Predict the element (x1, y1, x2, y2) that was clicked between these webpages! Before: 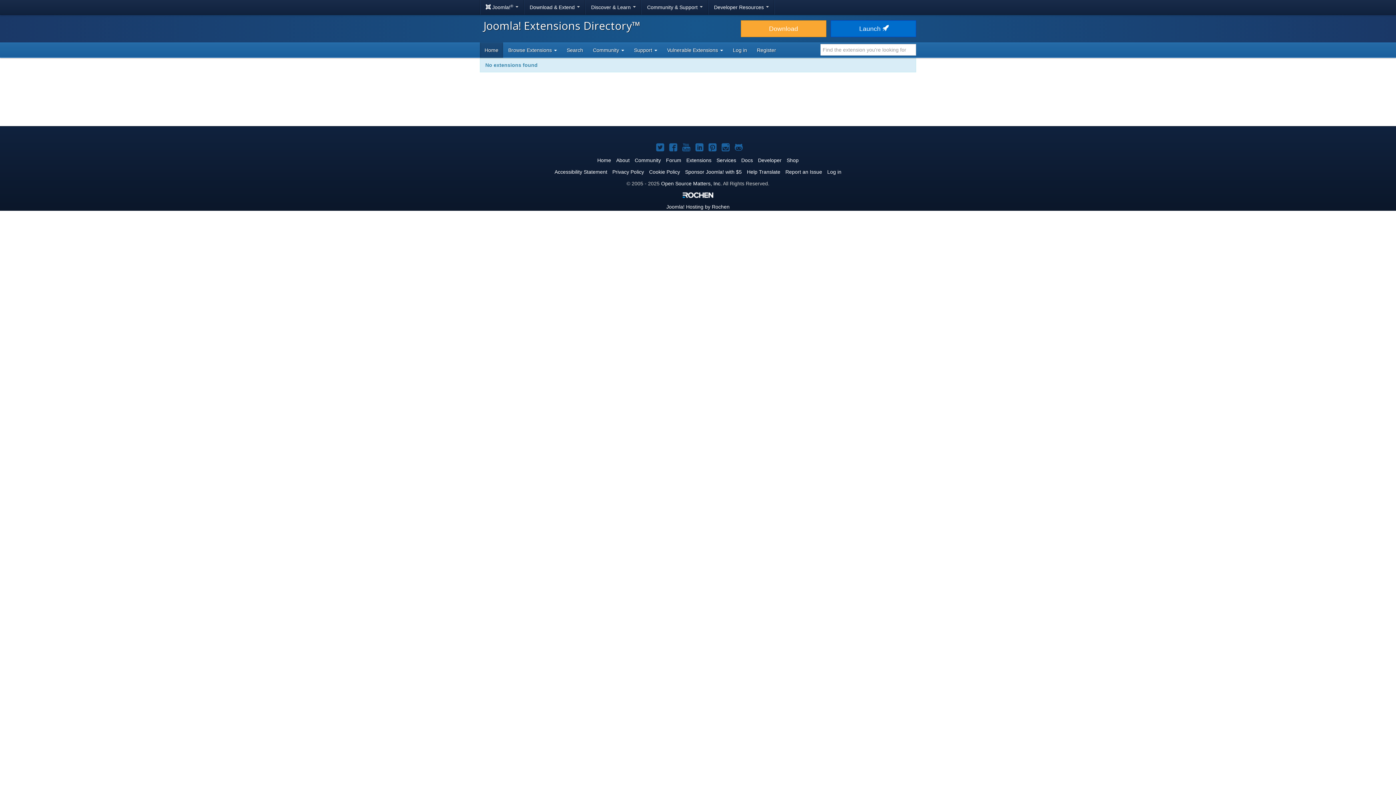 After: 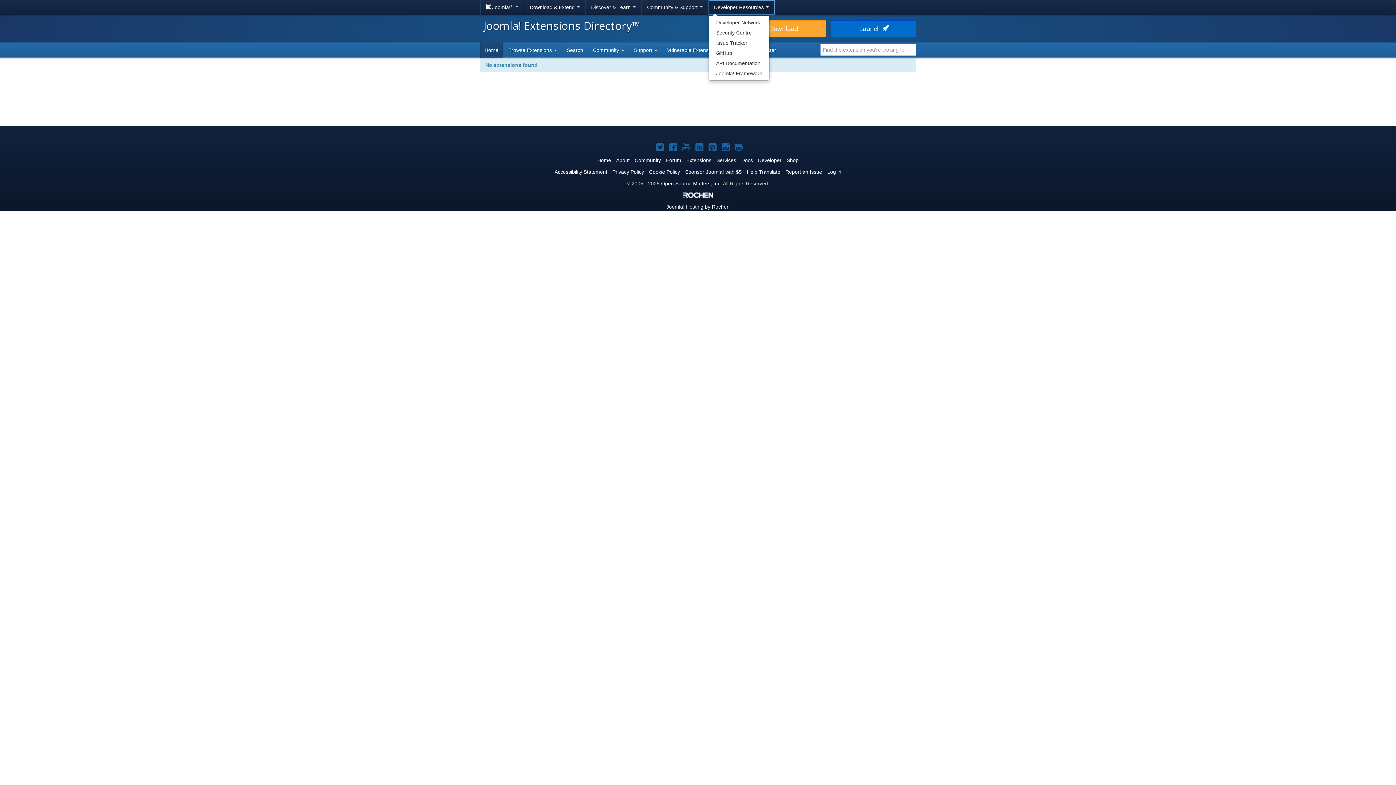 Action: label: Developer Resources  bbox: (708, 0, 774, 14)